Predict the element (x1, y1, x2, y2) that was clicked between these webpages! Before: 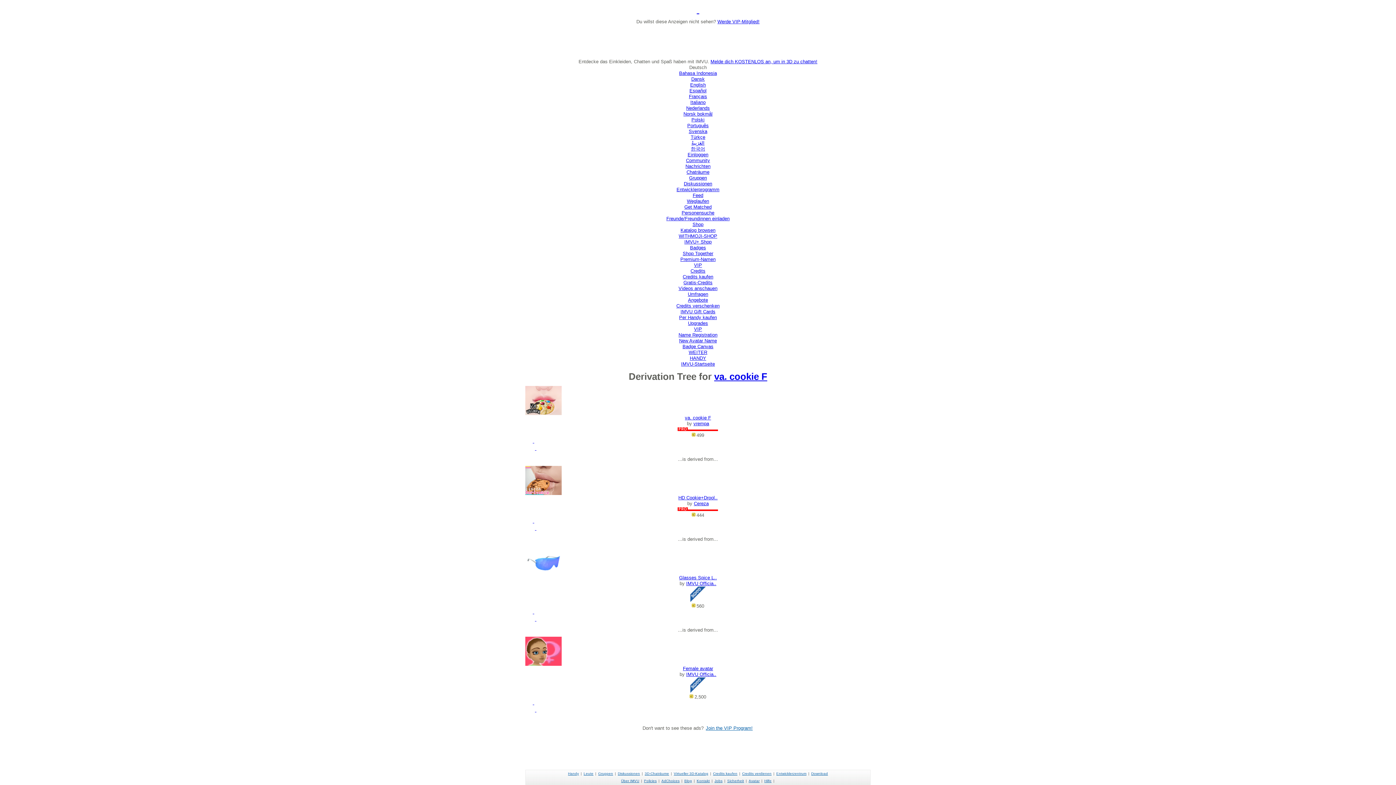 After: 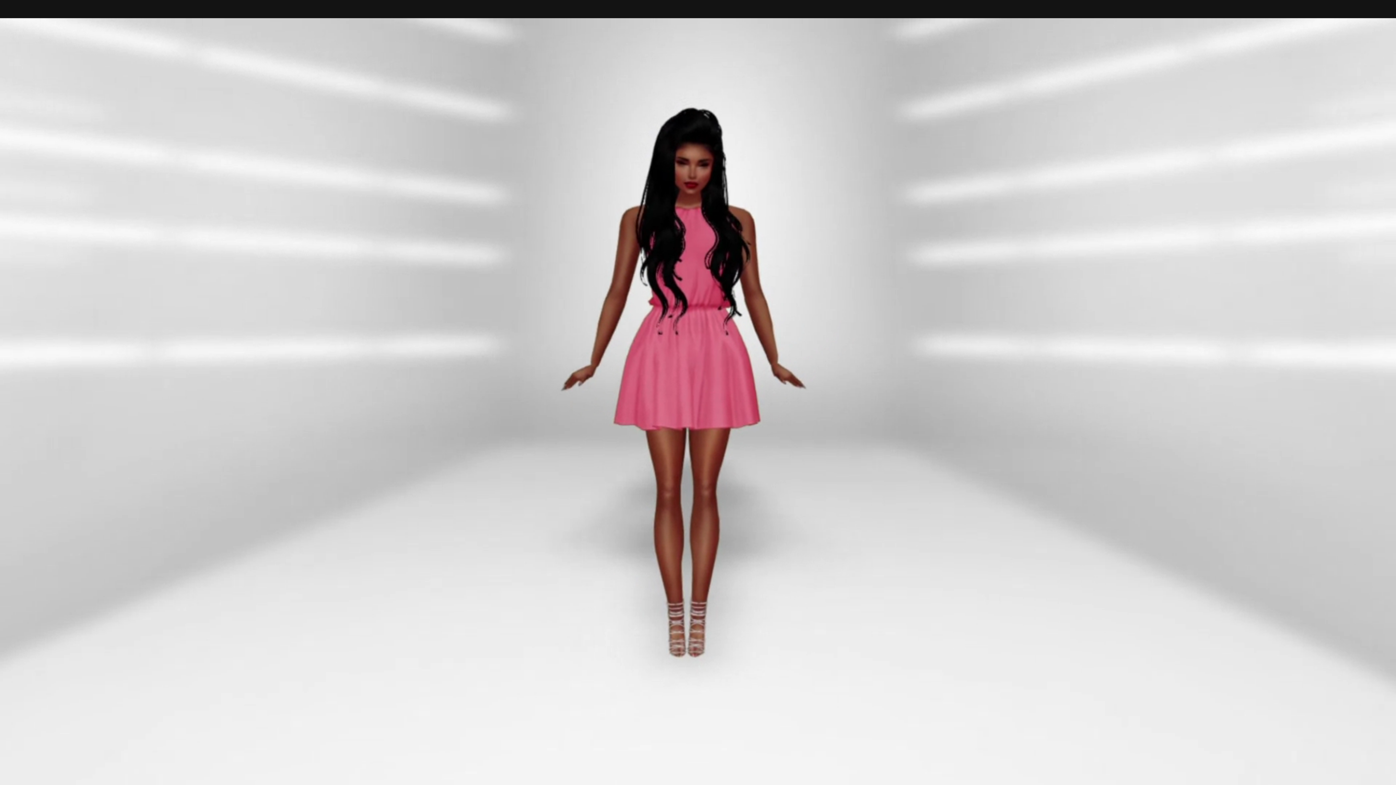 Action: label: Angebote bbox: (688, 297, 708, 302)